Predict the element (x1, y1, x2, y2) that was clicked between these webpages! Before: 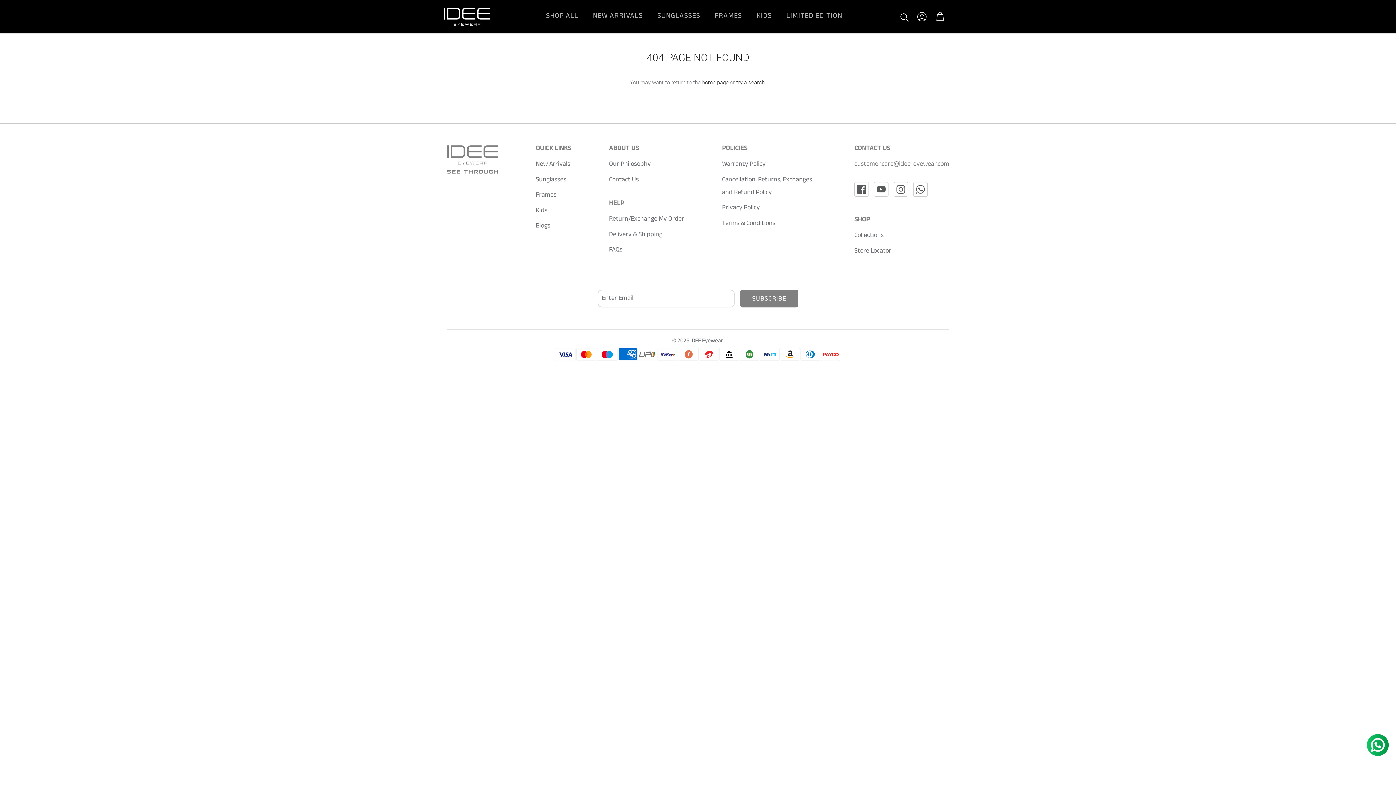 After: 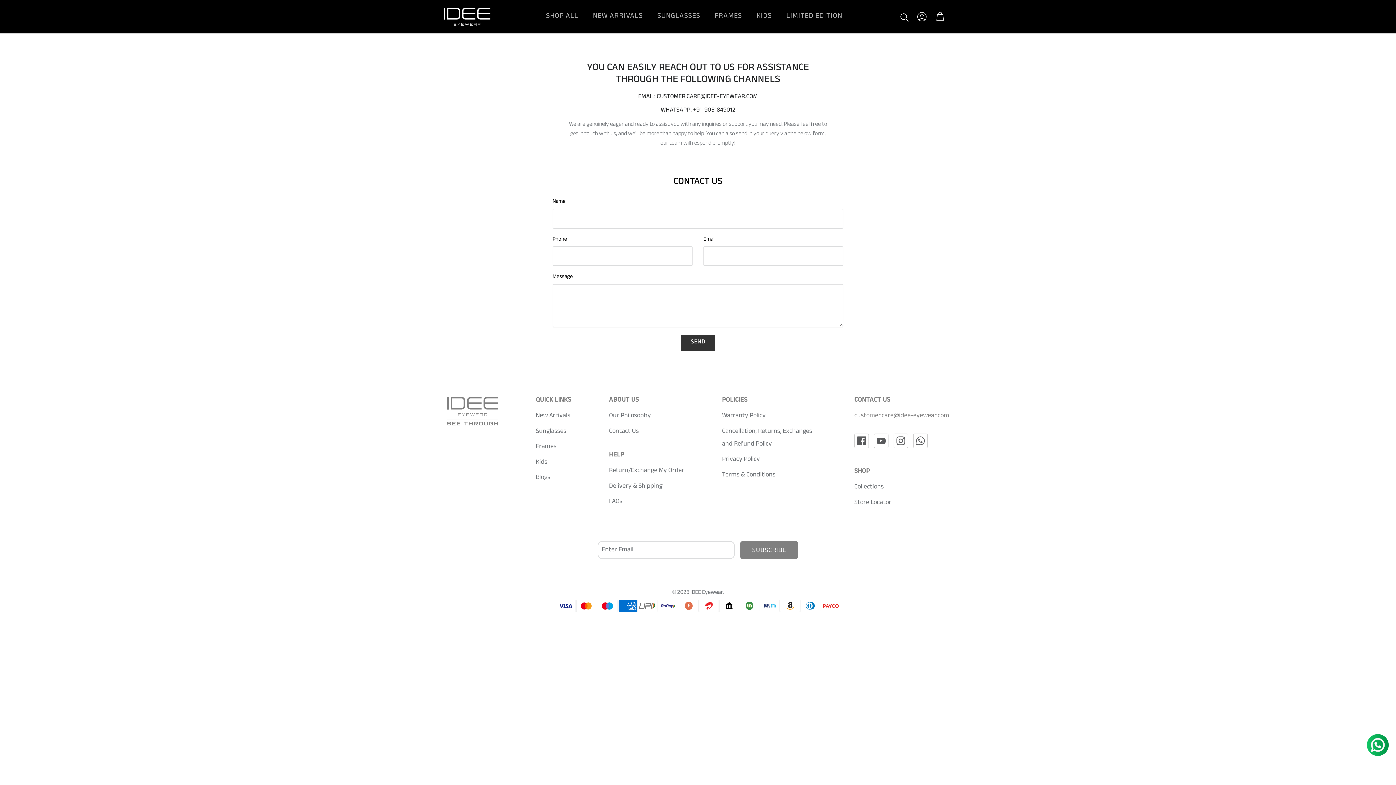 Action: bbox: (609, 174, 639, 185) label: Contact Us